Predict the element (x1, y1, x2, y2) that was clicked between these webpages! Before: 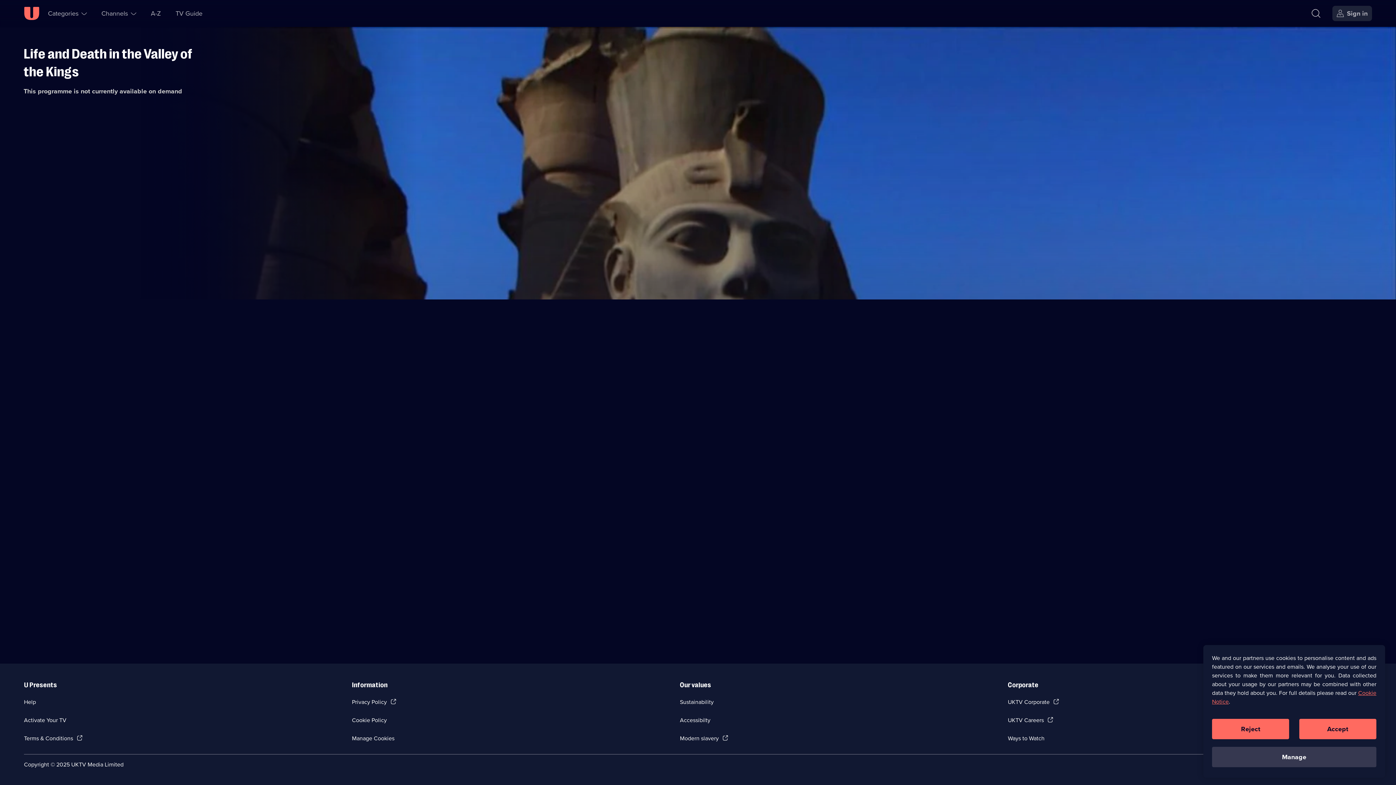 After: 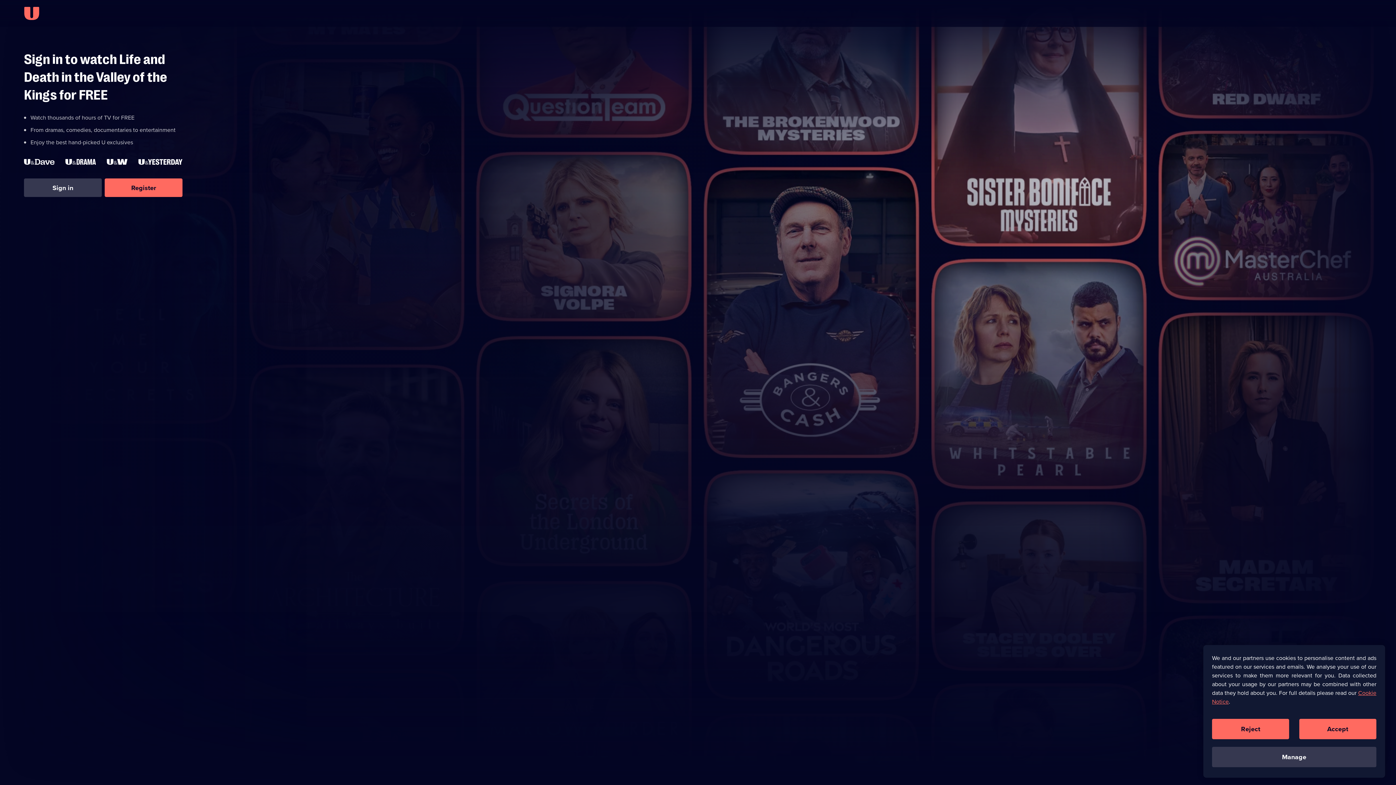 Action: bbox: (1332, 5, 1372, 21) label: Sign in